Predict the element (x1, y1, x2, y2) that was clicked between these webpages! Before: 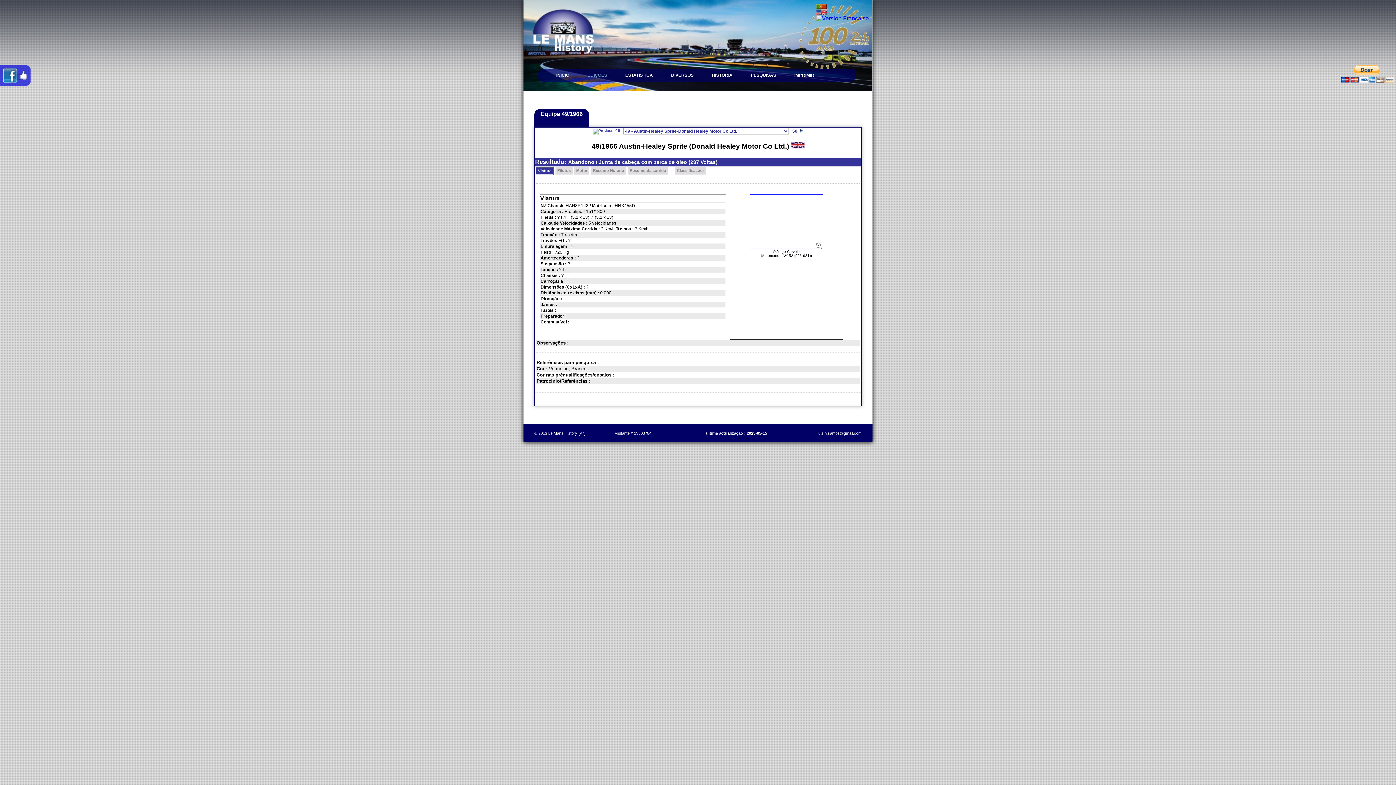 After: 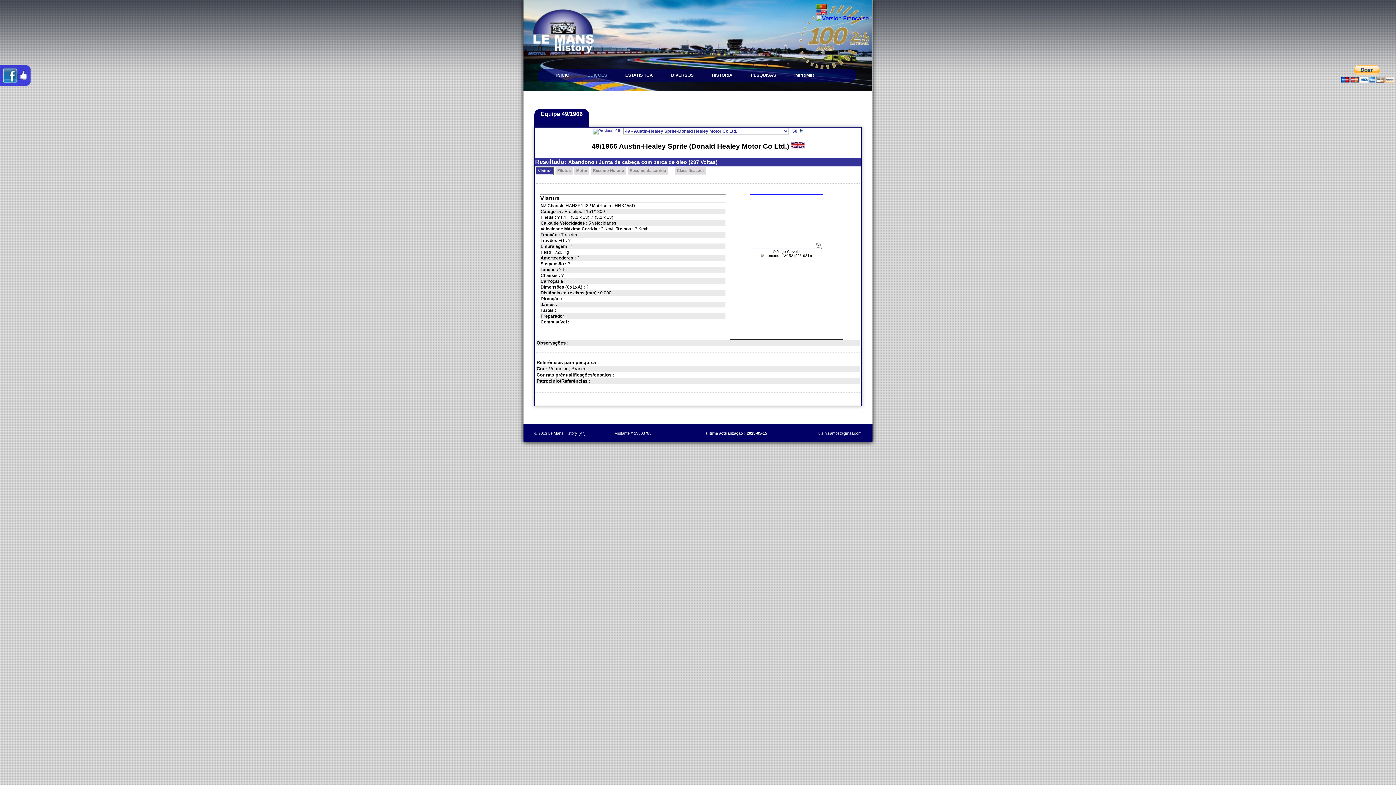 Action: bbox: (816, 4, 827, 10)